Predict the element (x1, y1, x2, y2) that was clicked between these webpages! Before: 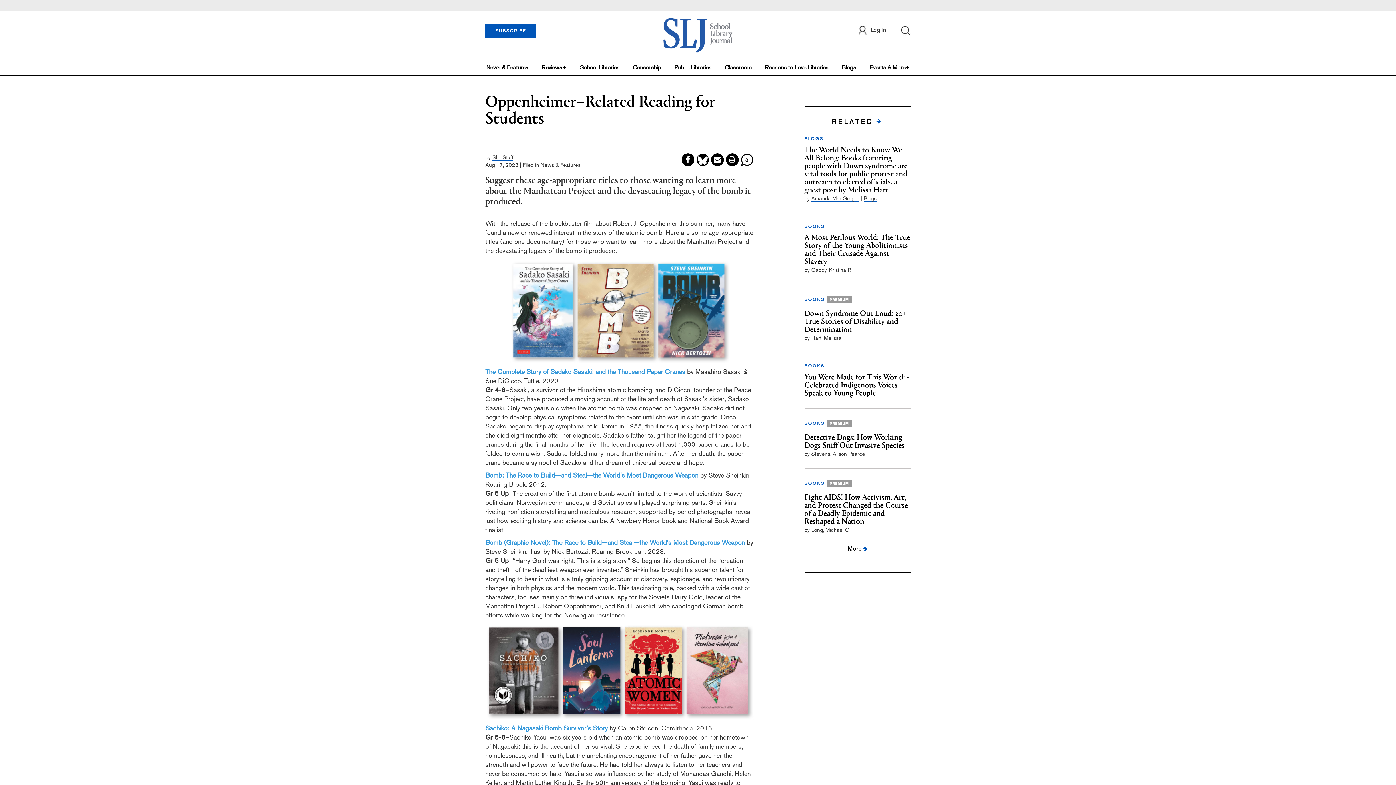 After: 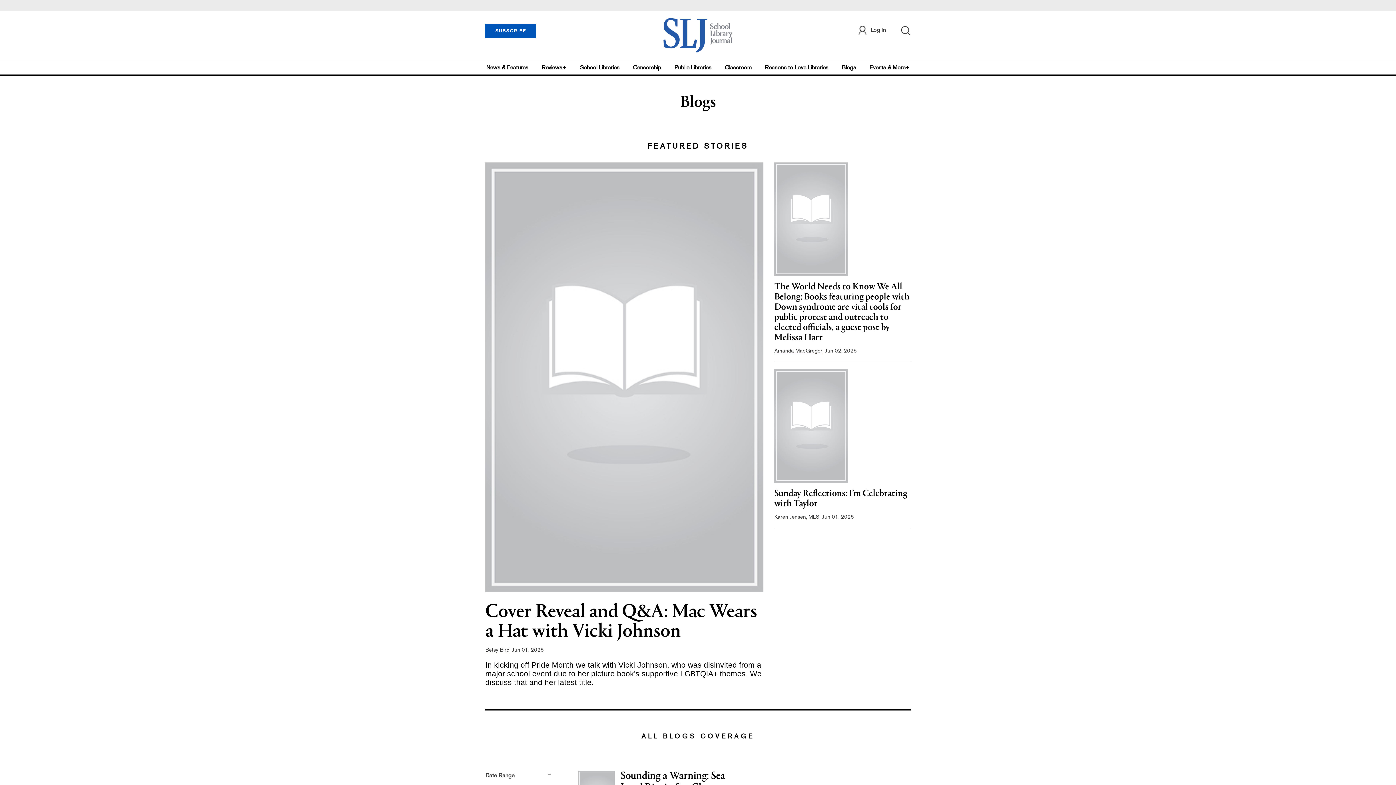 Action: label: BLOGS bbox: (804, 136, 823, 141)